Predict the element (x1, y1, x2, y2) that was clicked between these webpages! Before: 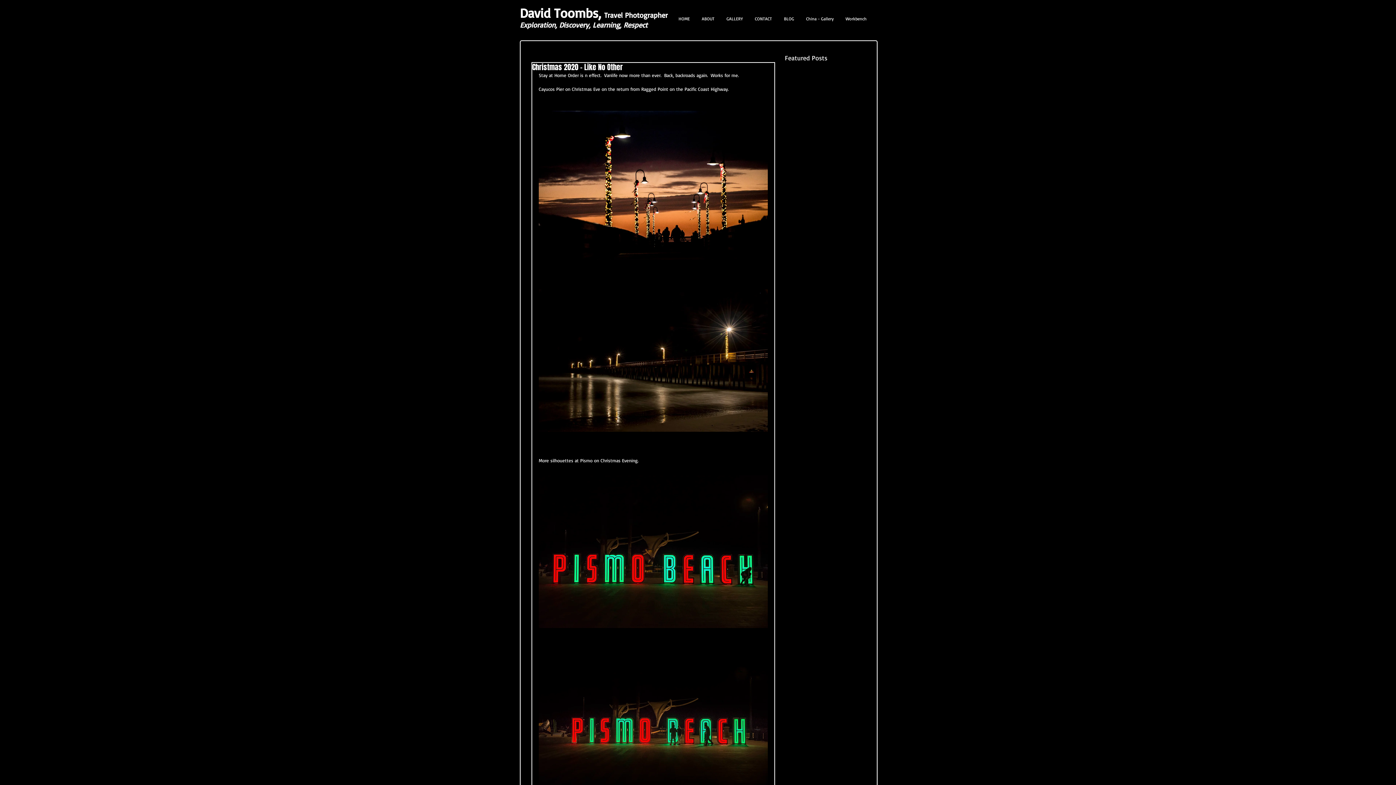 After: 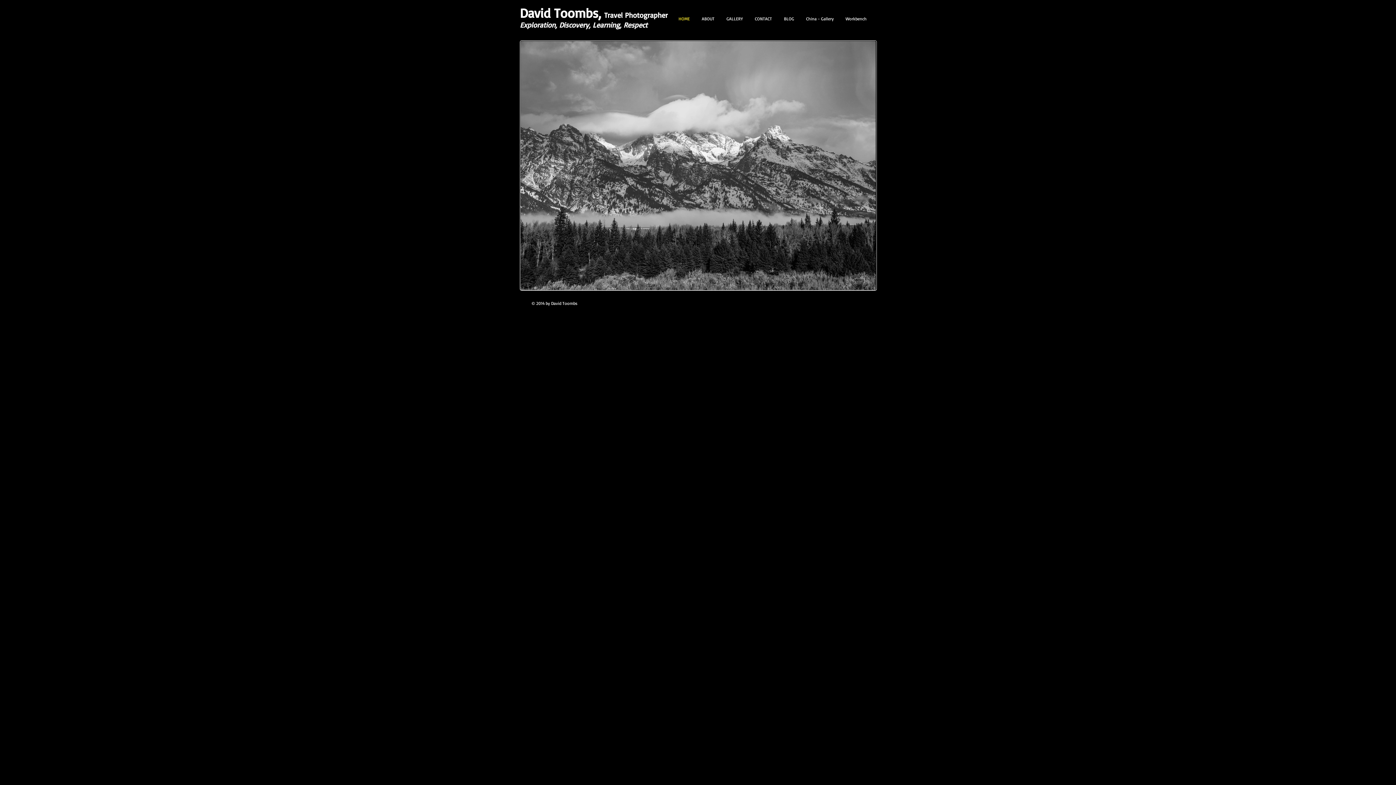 Action: bbox: (672, 6, 696, 30) label: HOME